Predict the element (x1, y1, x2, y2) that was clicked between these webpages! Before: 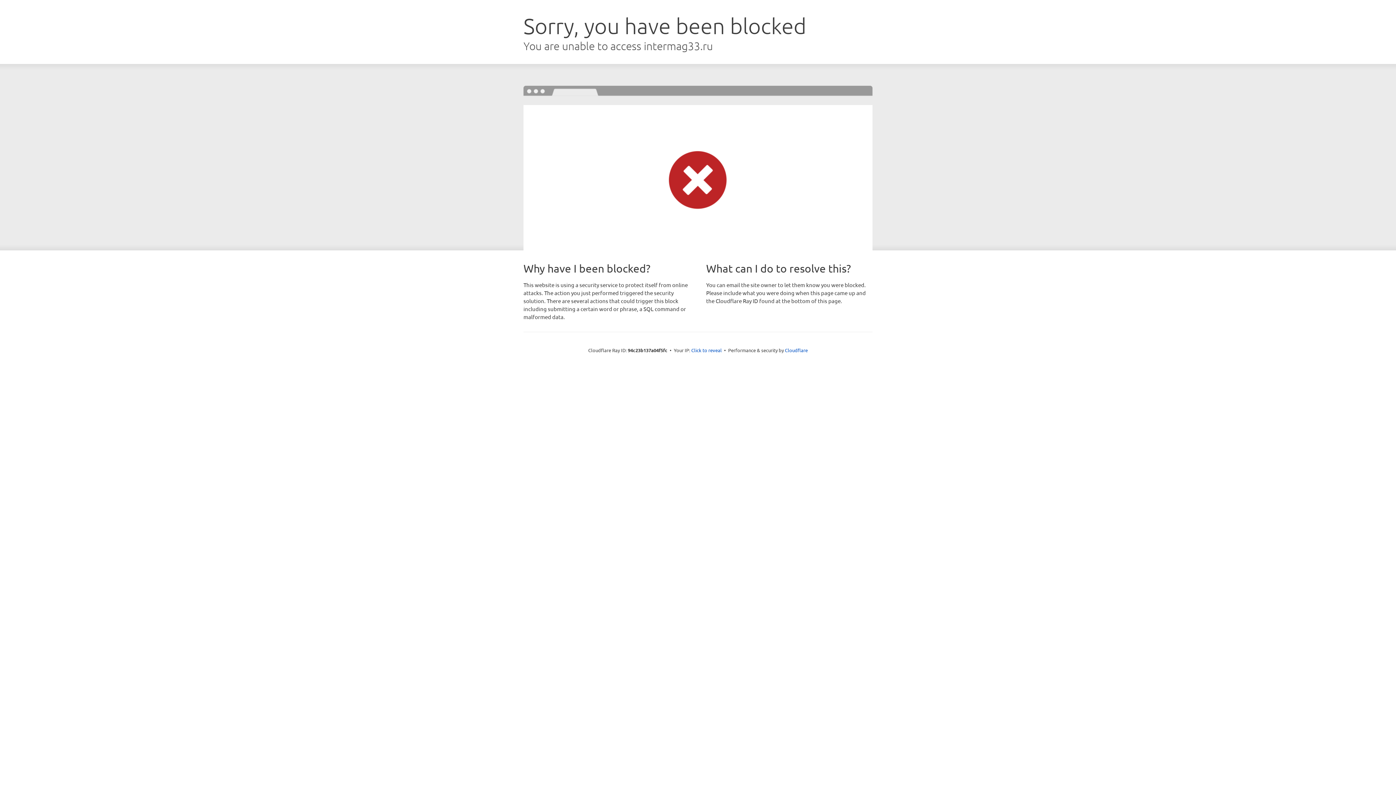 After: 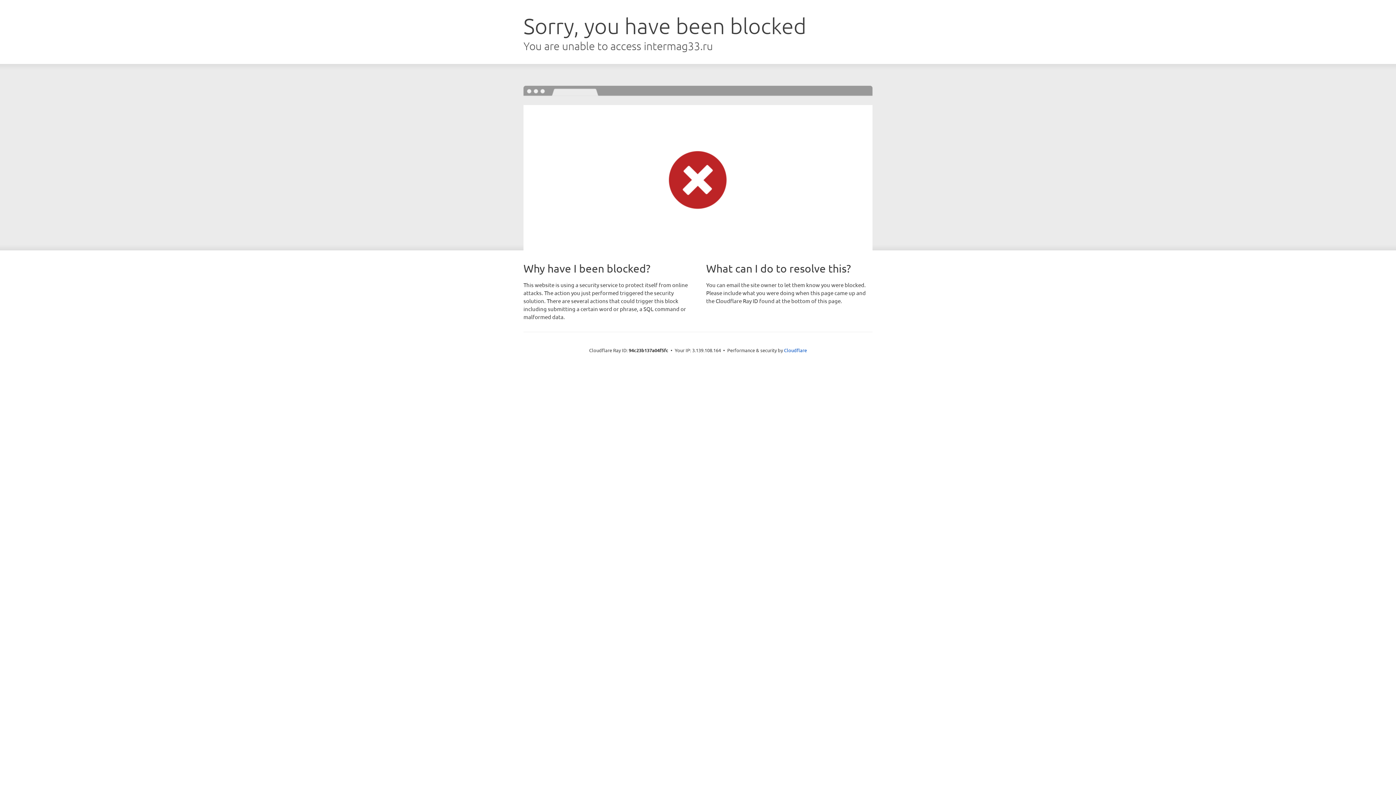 Action: bbox: (691, 346, 722, 353) label: Click to reveal